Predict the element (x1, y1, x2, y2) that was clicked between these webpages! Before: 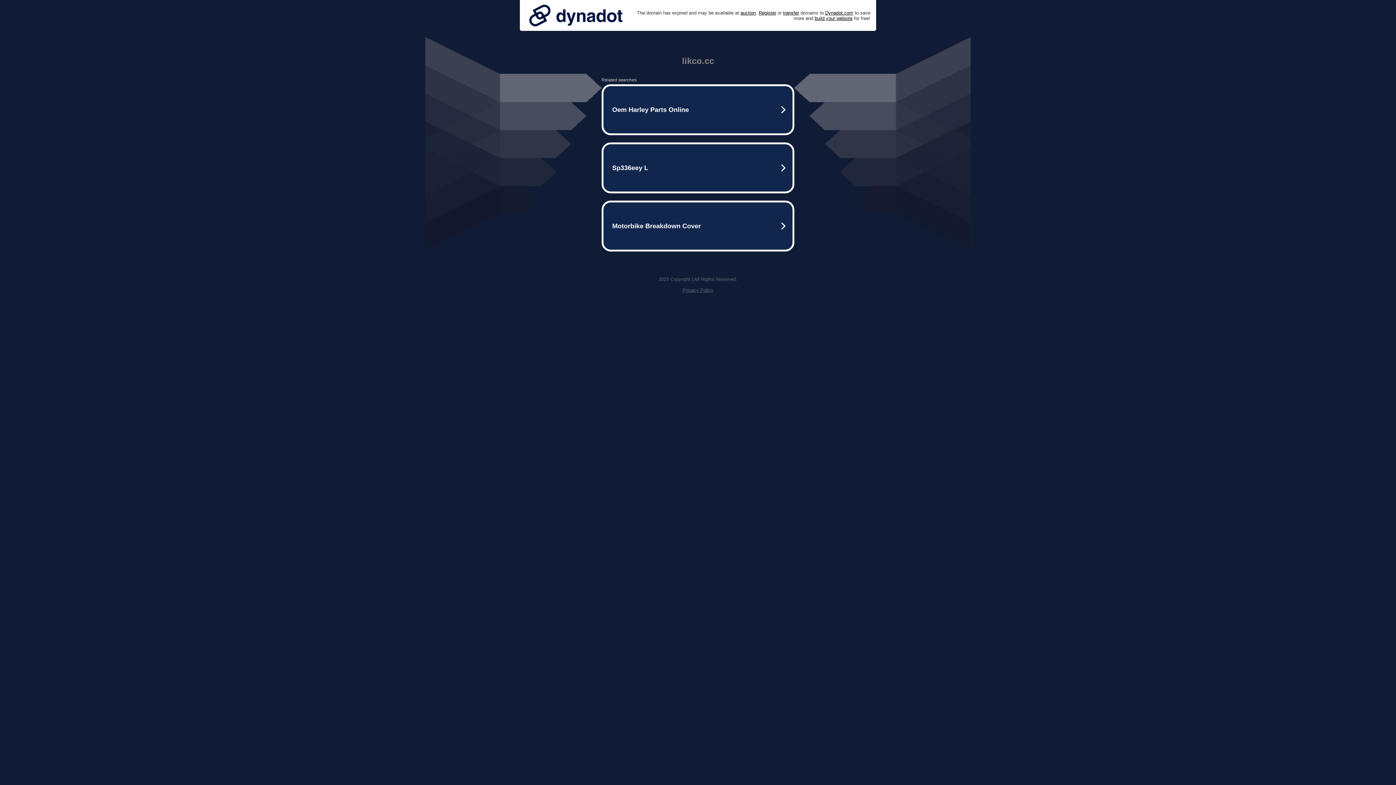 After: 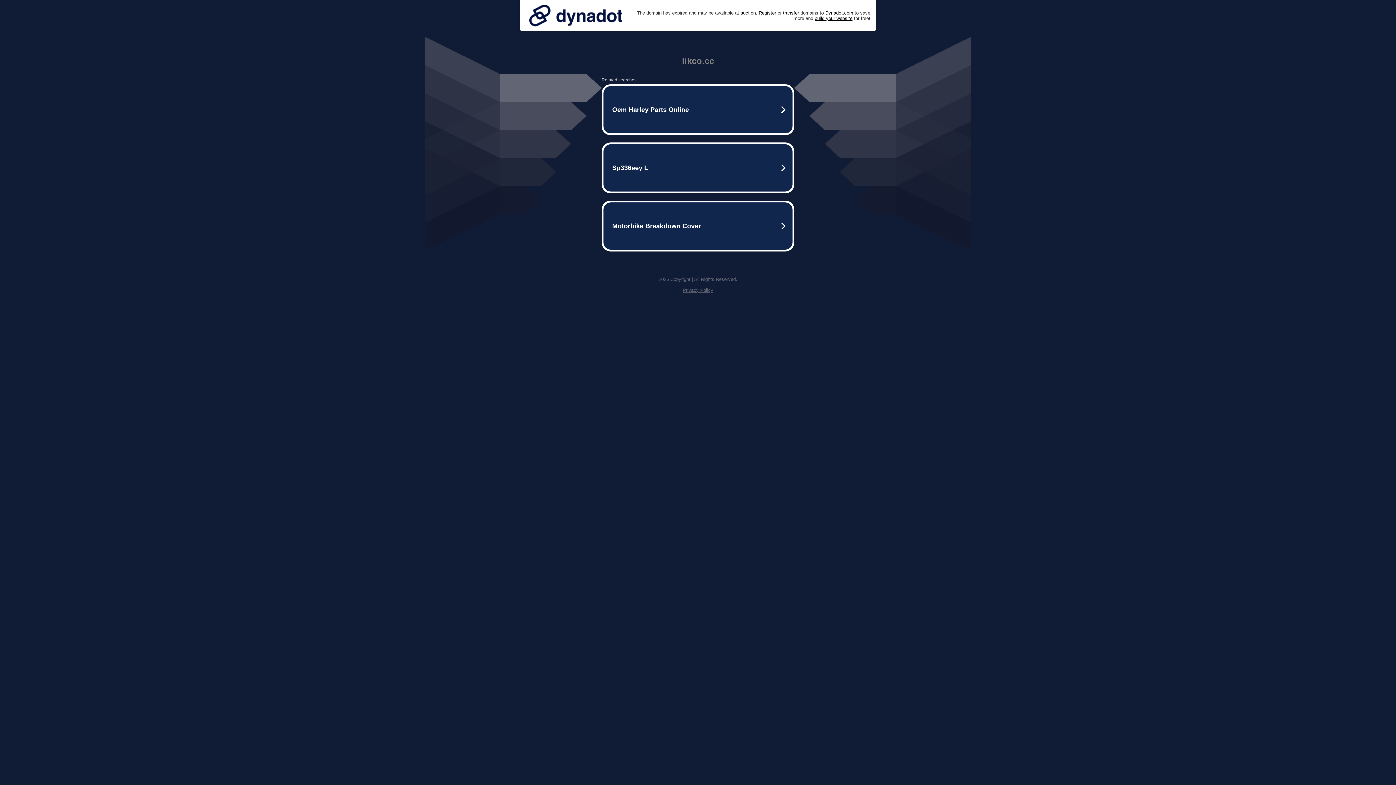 Action: bbox: (525, 0, 626, 30)